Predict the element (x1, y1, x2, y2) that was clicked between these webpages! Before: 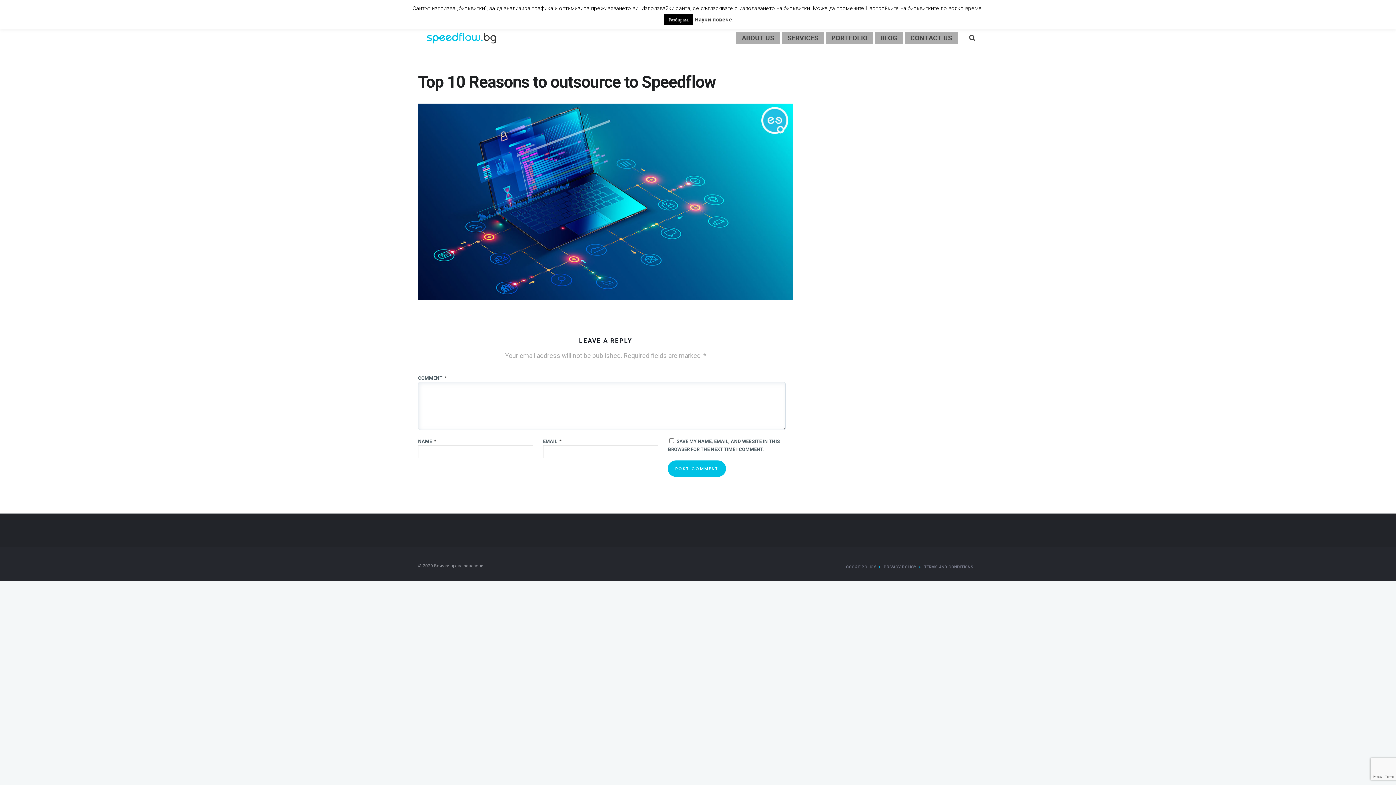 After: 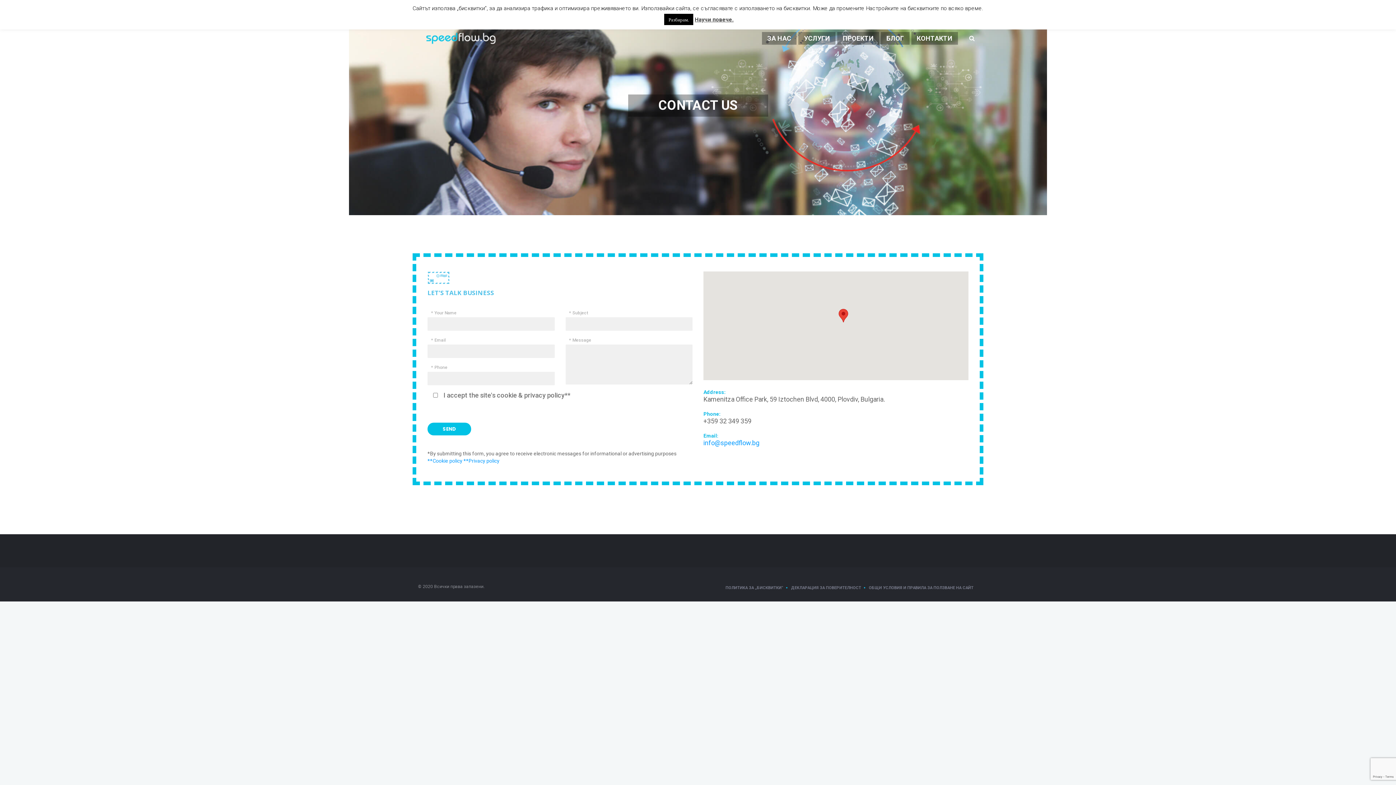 Action: bbox: (905, 31, 958, 44) label: CONTACT US